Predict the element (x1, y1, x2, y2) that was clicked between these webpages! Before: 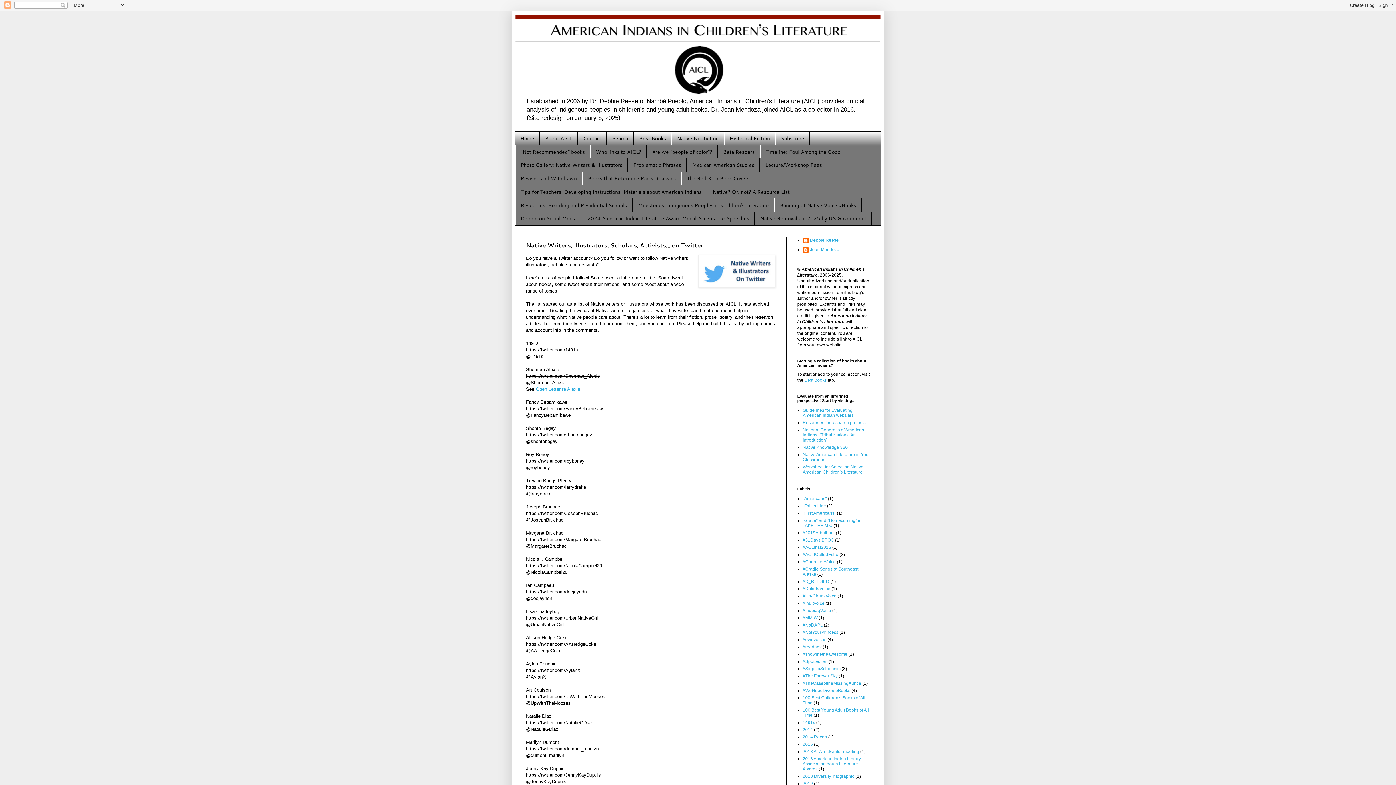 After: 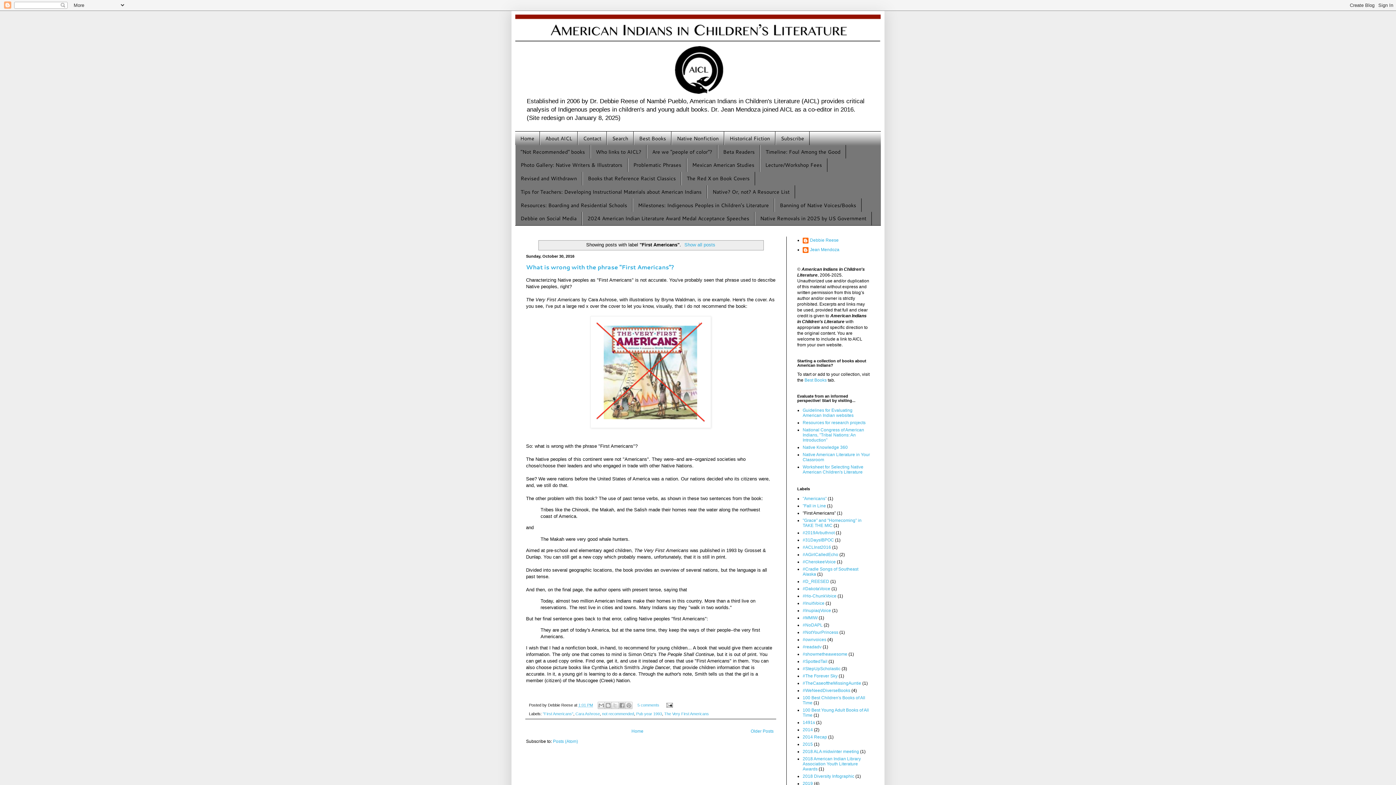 Action: label: "First Americans" bbox: (802, 510, 836, 515)